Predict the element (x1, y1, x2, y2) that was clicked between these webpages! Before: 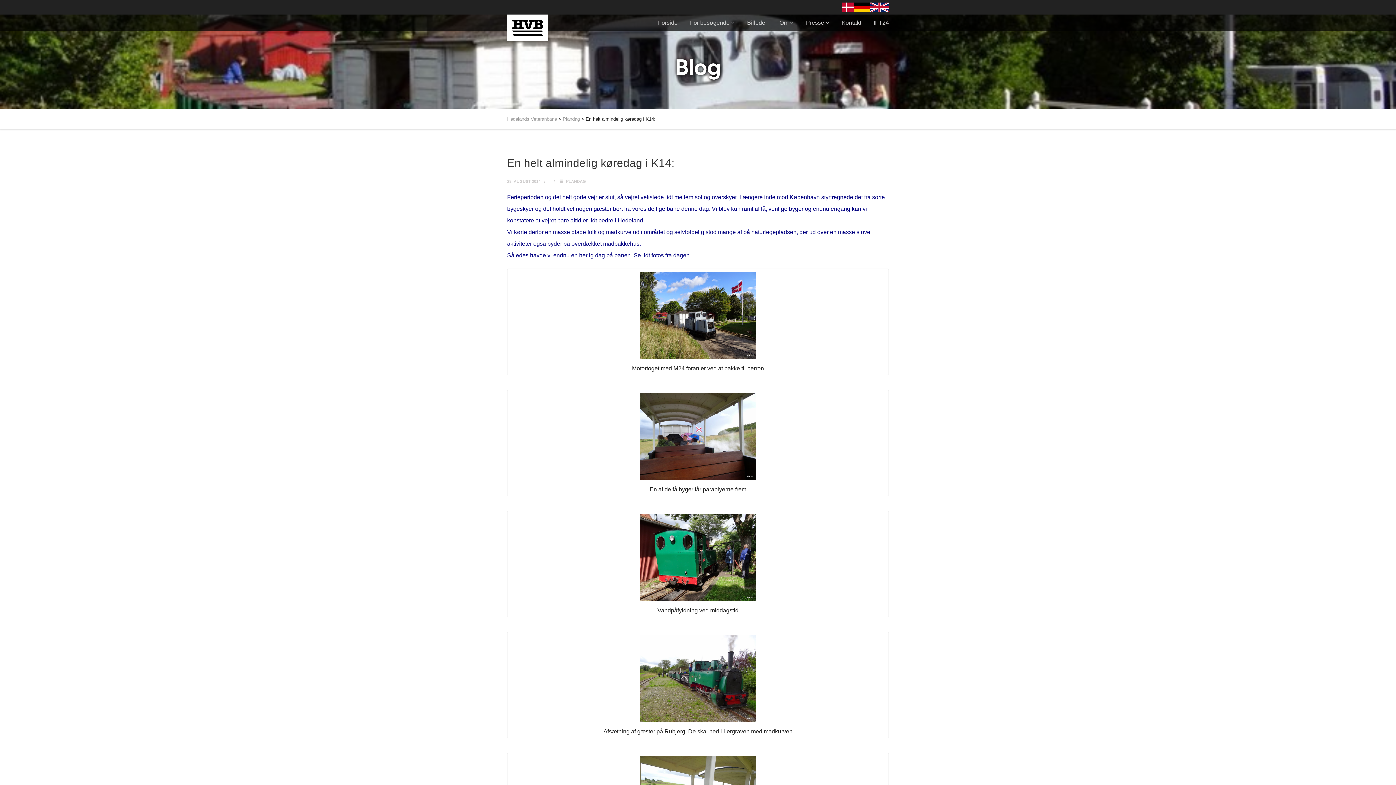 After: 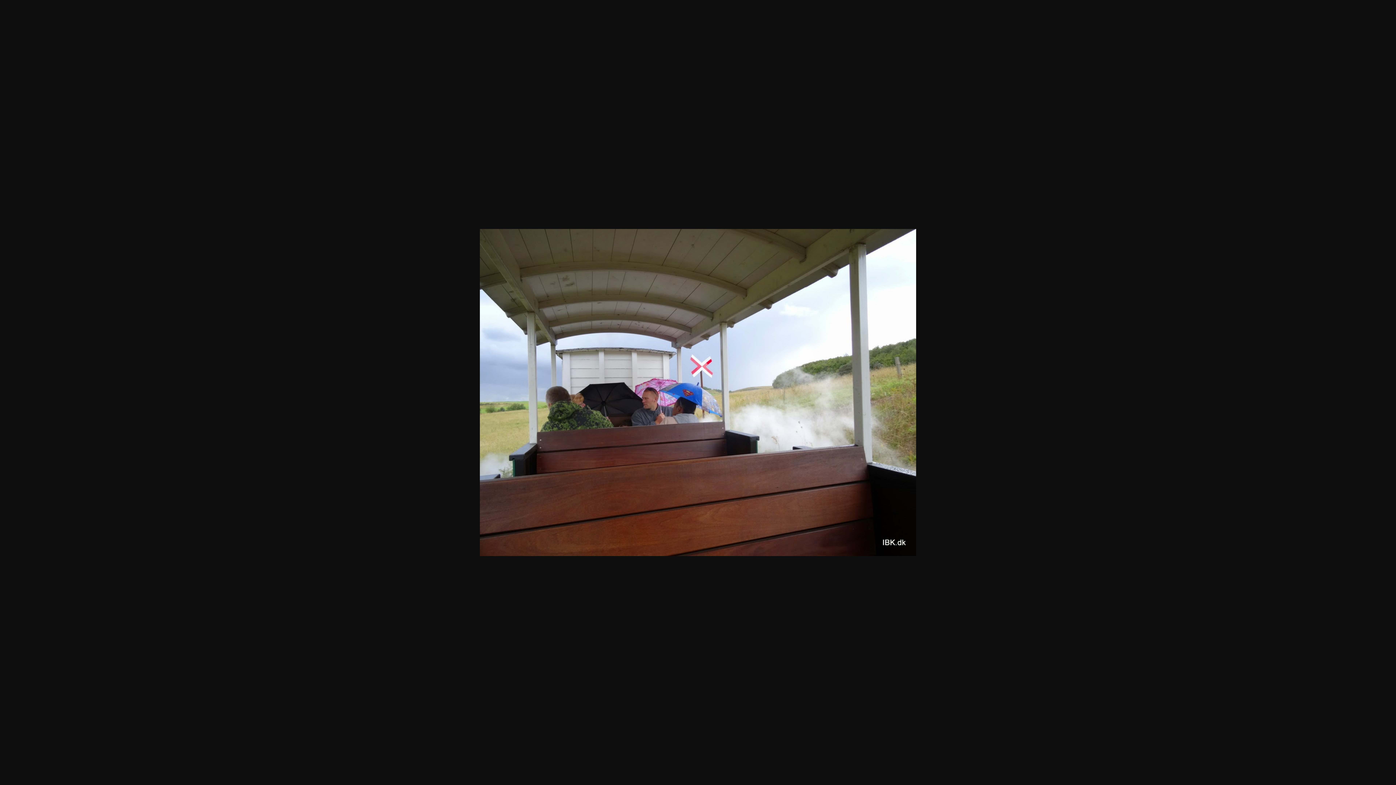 Action: bbox: (640, 433, 756, 439)